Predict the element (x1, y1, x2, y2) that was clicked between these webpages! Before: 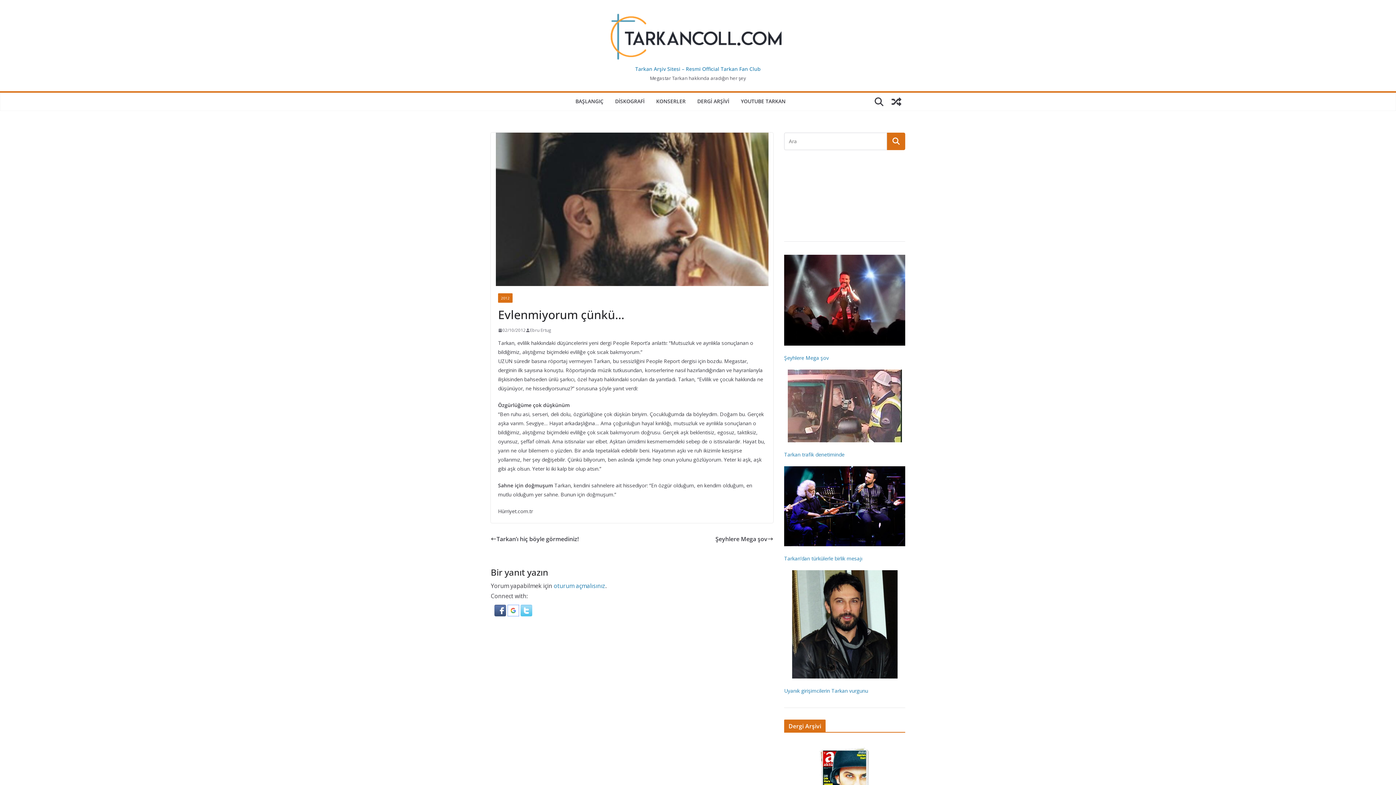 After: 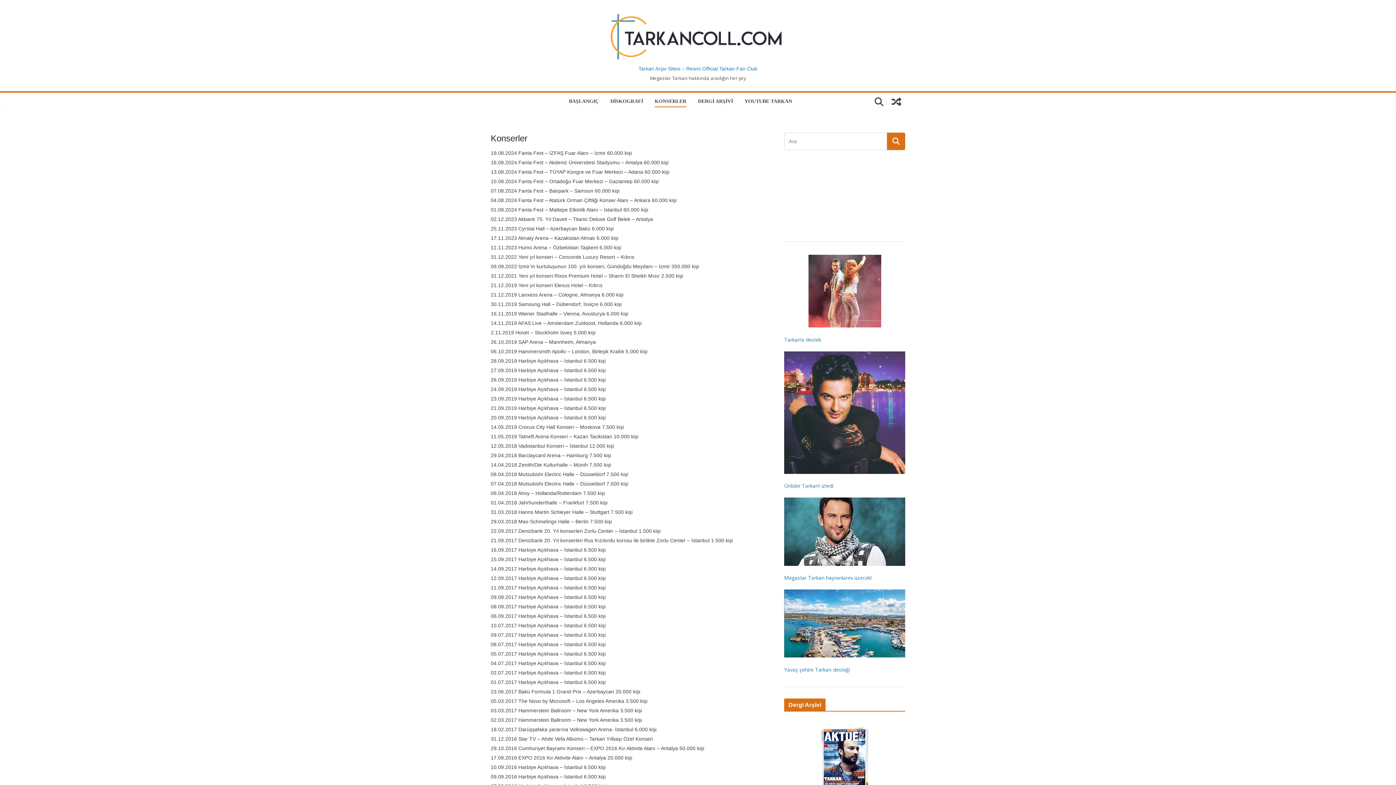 Action: bbox: (656, 96, 685, 107) label: KONSERLER